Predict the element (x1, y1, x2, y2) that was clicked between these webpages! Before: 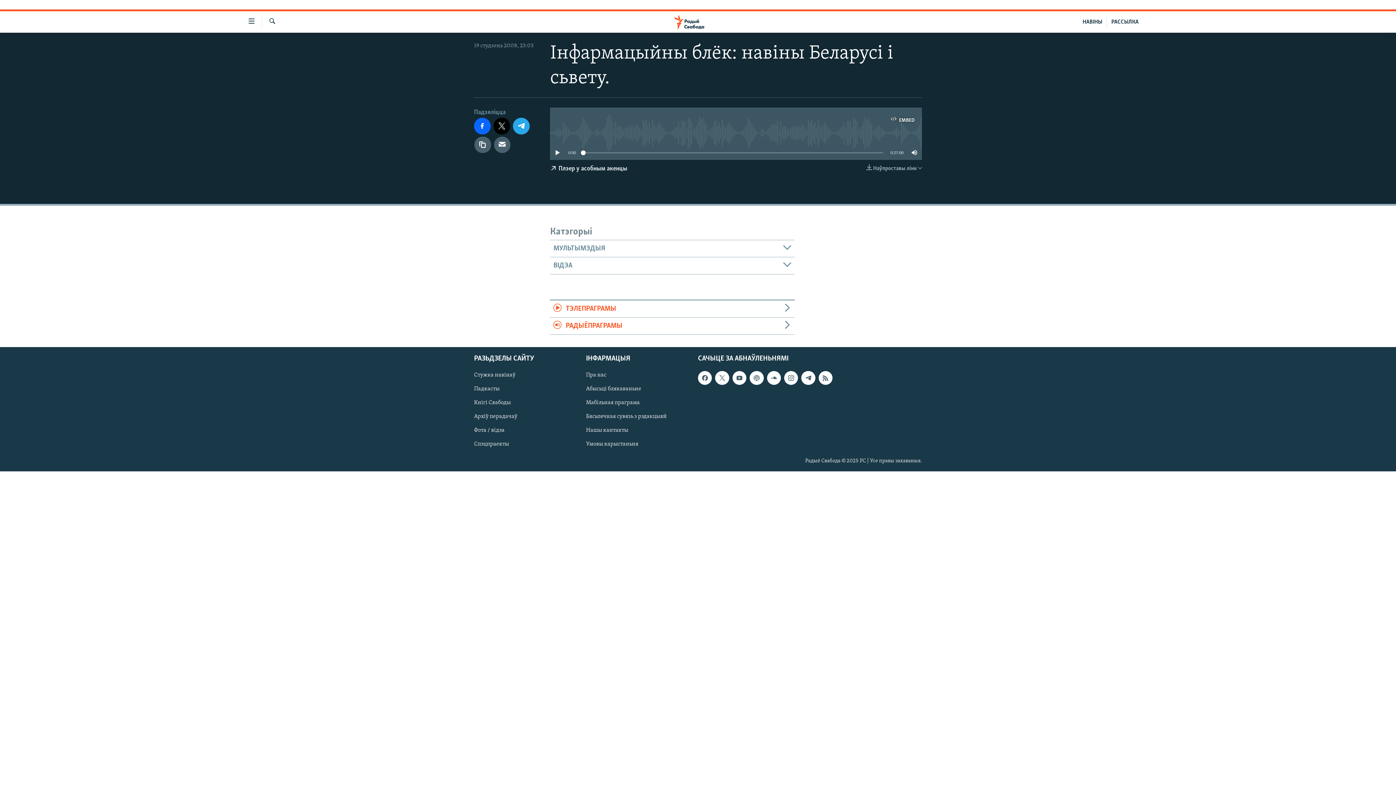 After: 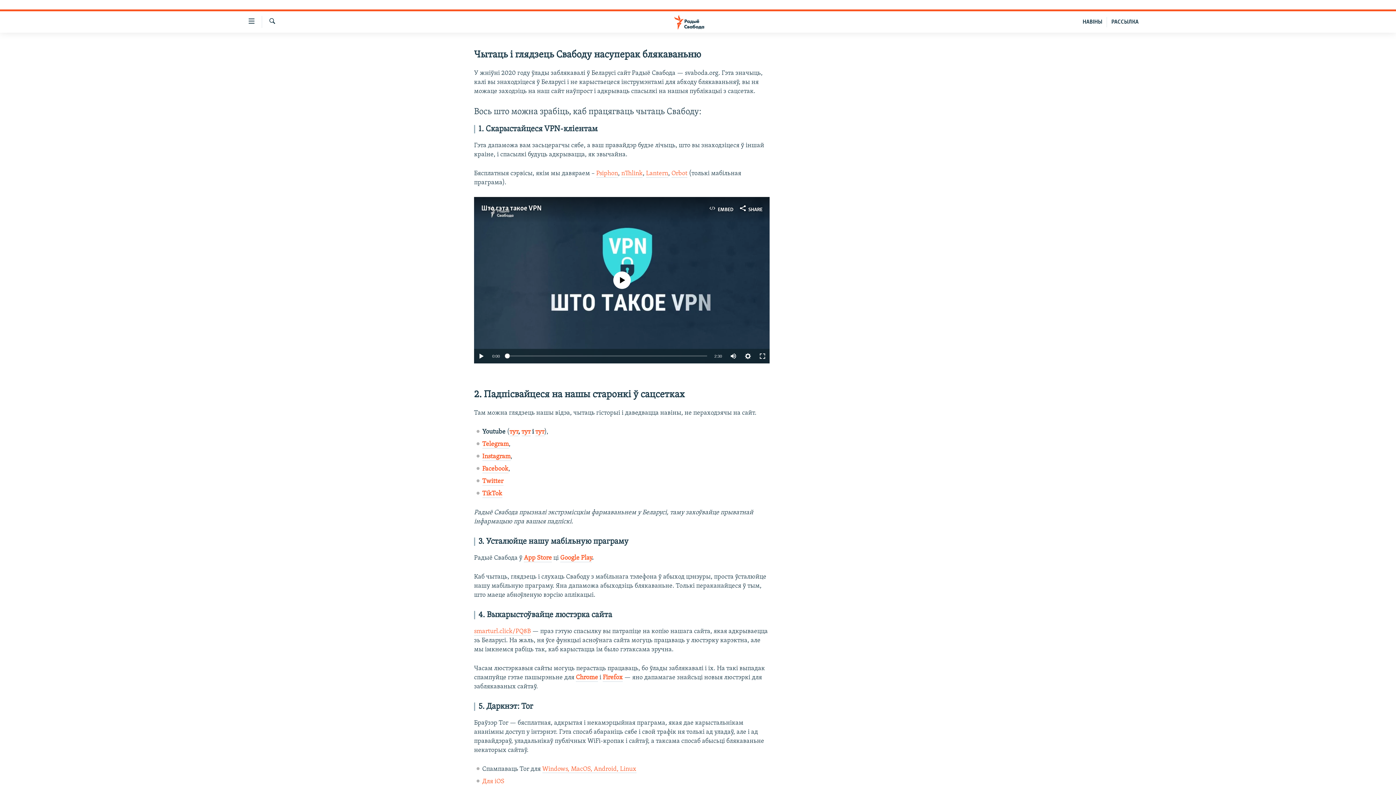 Action: bbox: (586, 384, 693, 392) label: Абысьці блякаваньне